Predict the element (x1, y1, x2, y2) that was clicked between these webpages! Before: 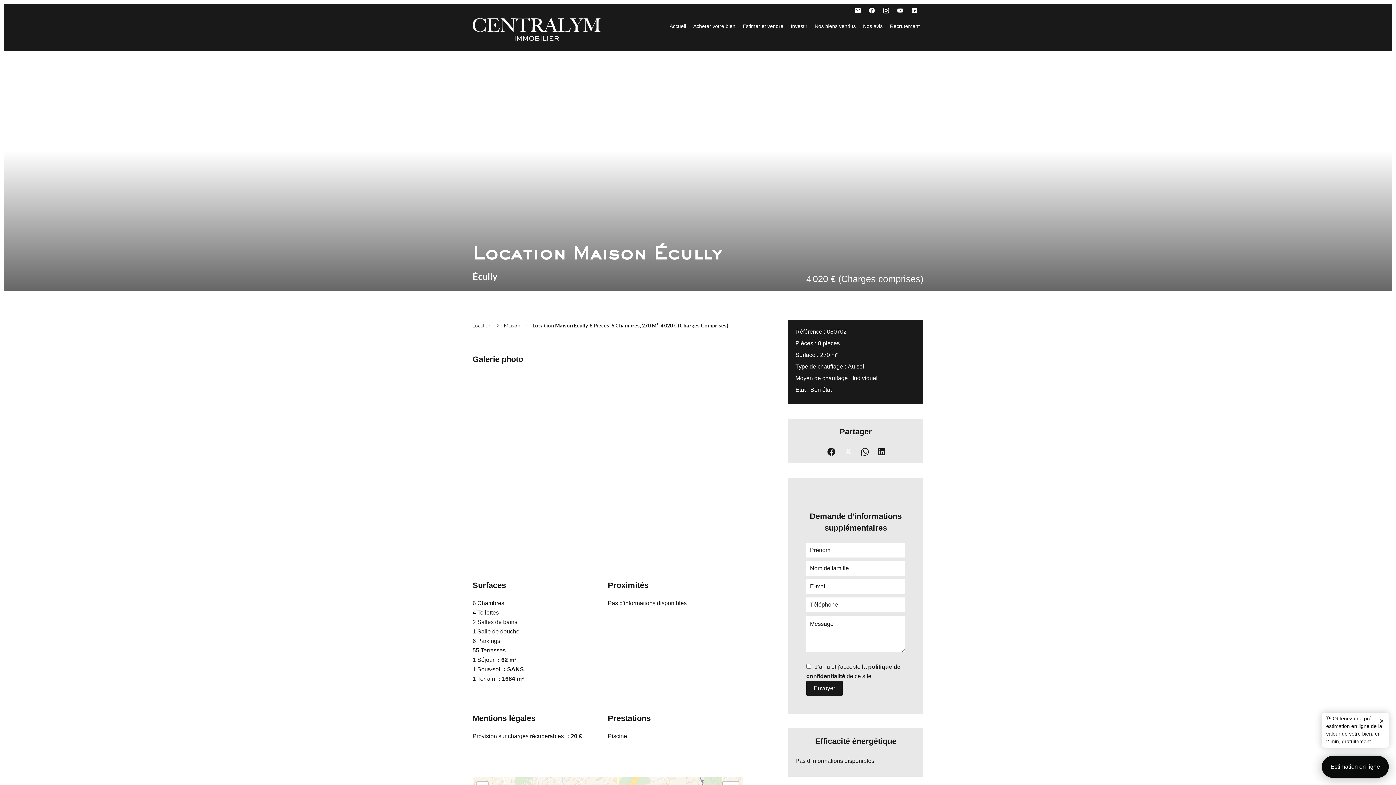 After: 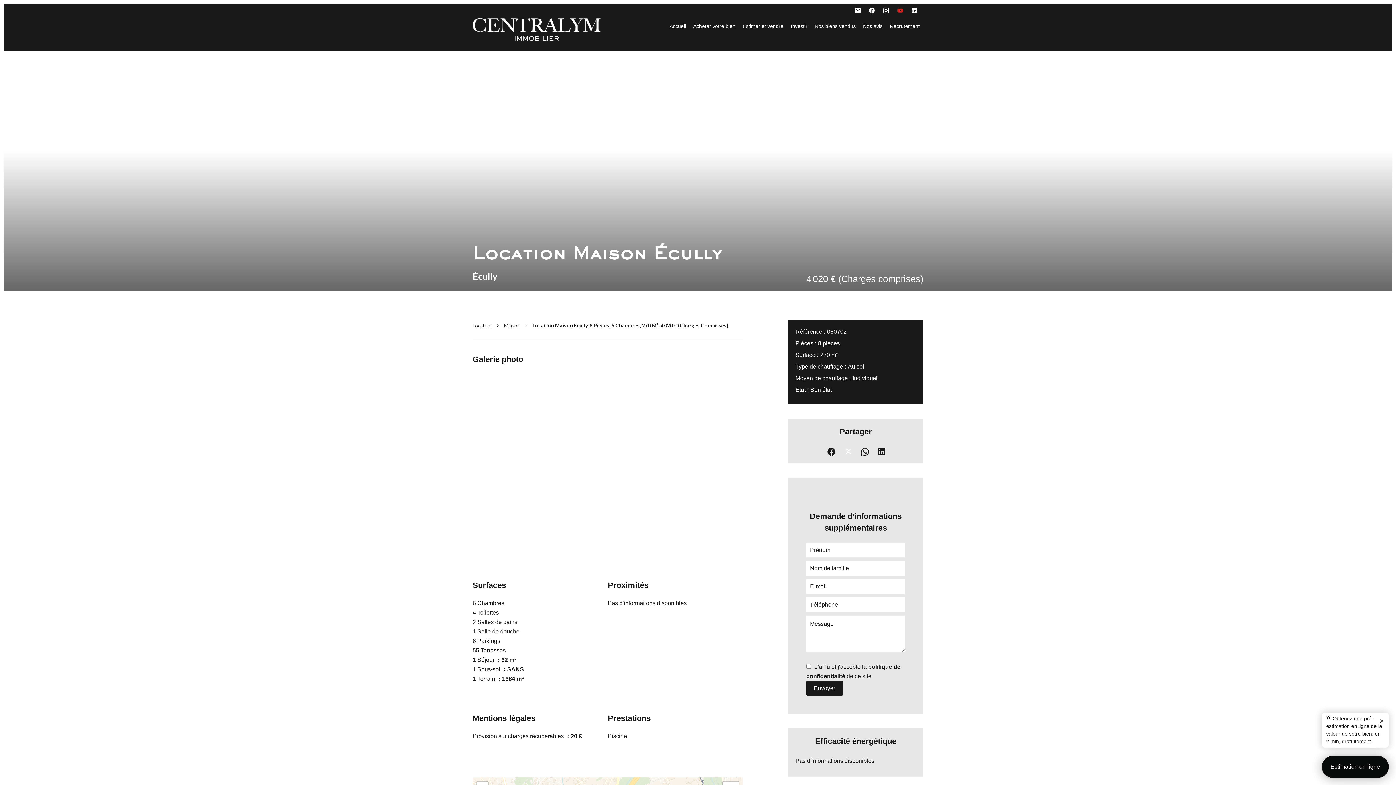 Action: bbox: (897, 8, 907, 14)